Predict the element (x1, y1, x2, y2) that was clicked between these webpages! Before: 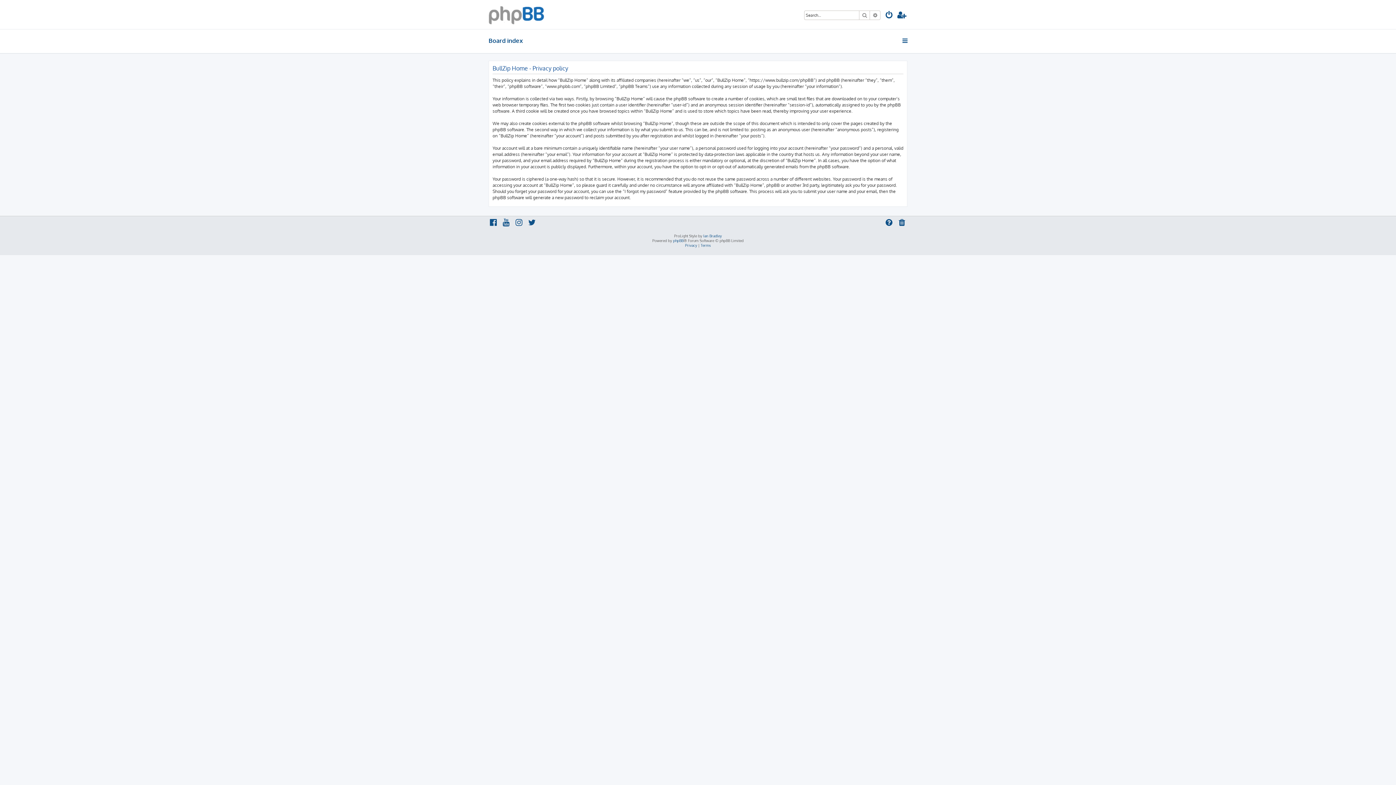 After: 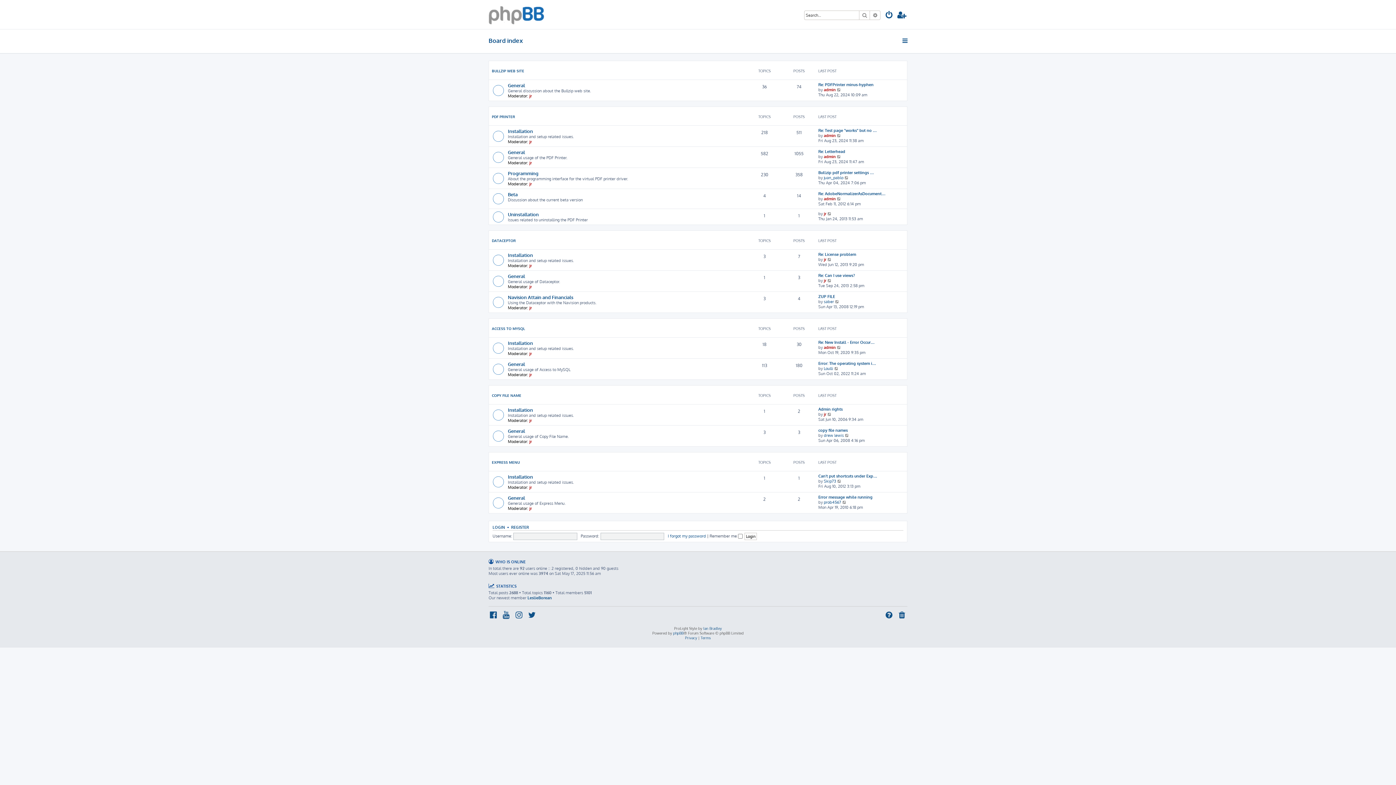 Action: label: Board index bbox: (488, 34, 523, 47)